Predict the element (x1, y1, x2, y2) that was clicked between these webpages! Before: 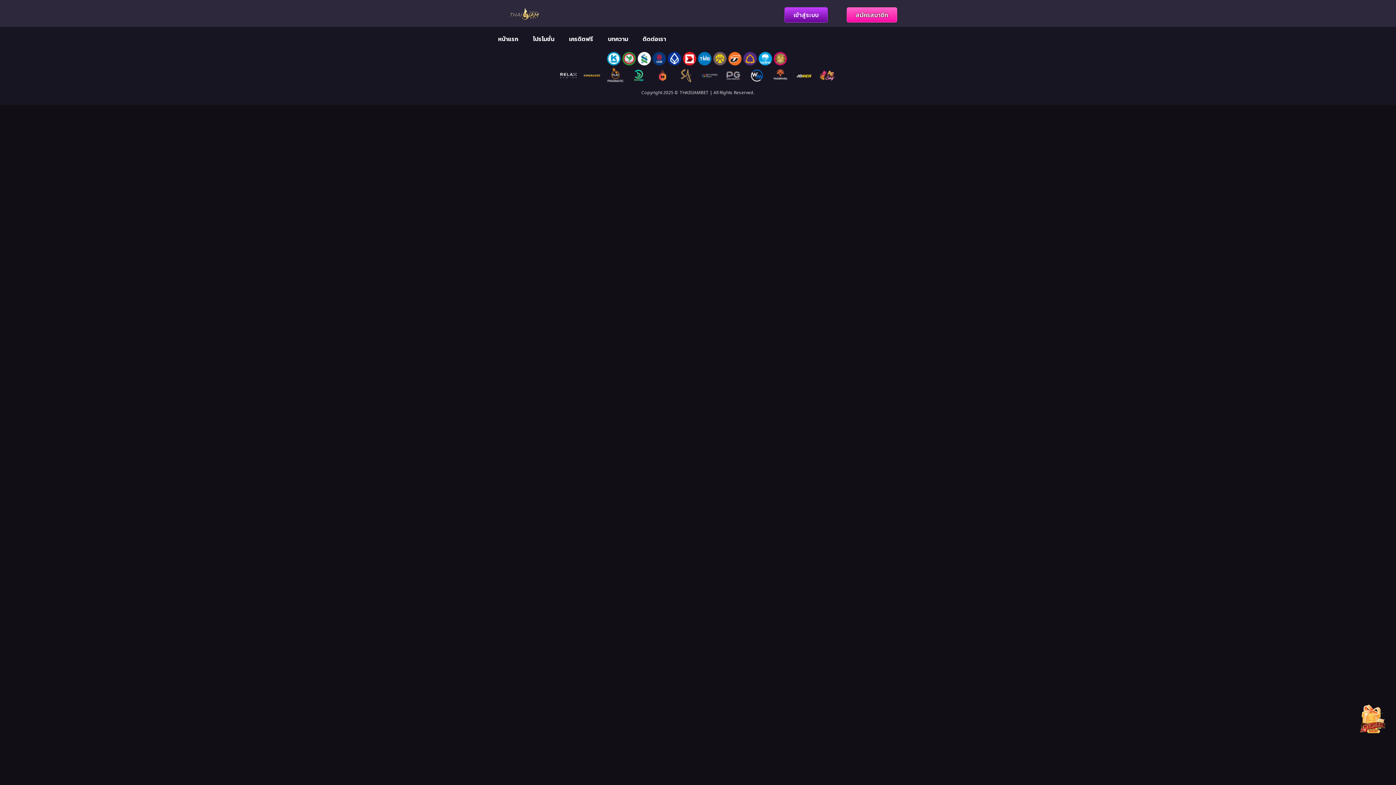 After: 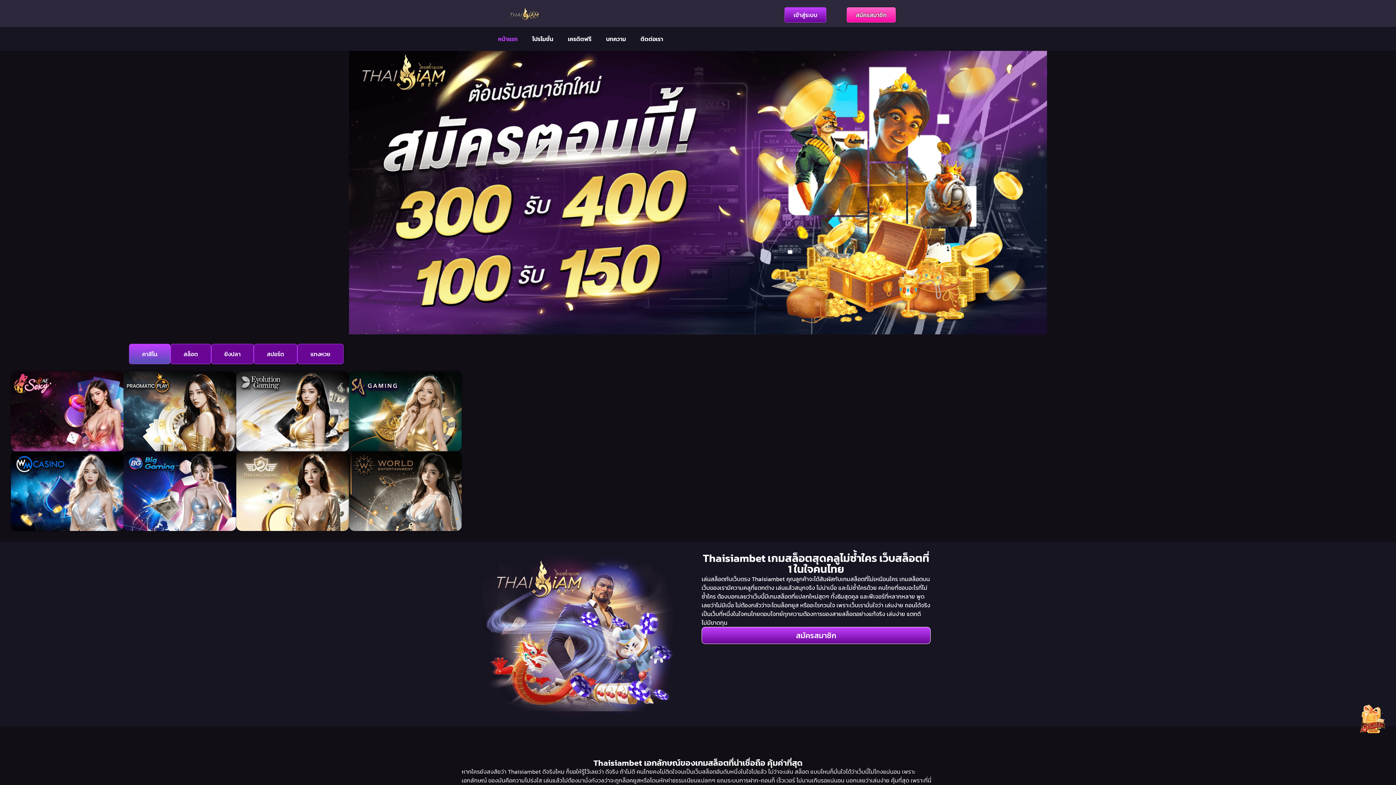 Action: bbox: (490, 30, 525, 47) label: หน้าแรก